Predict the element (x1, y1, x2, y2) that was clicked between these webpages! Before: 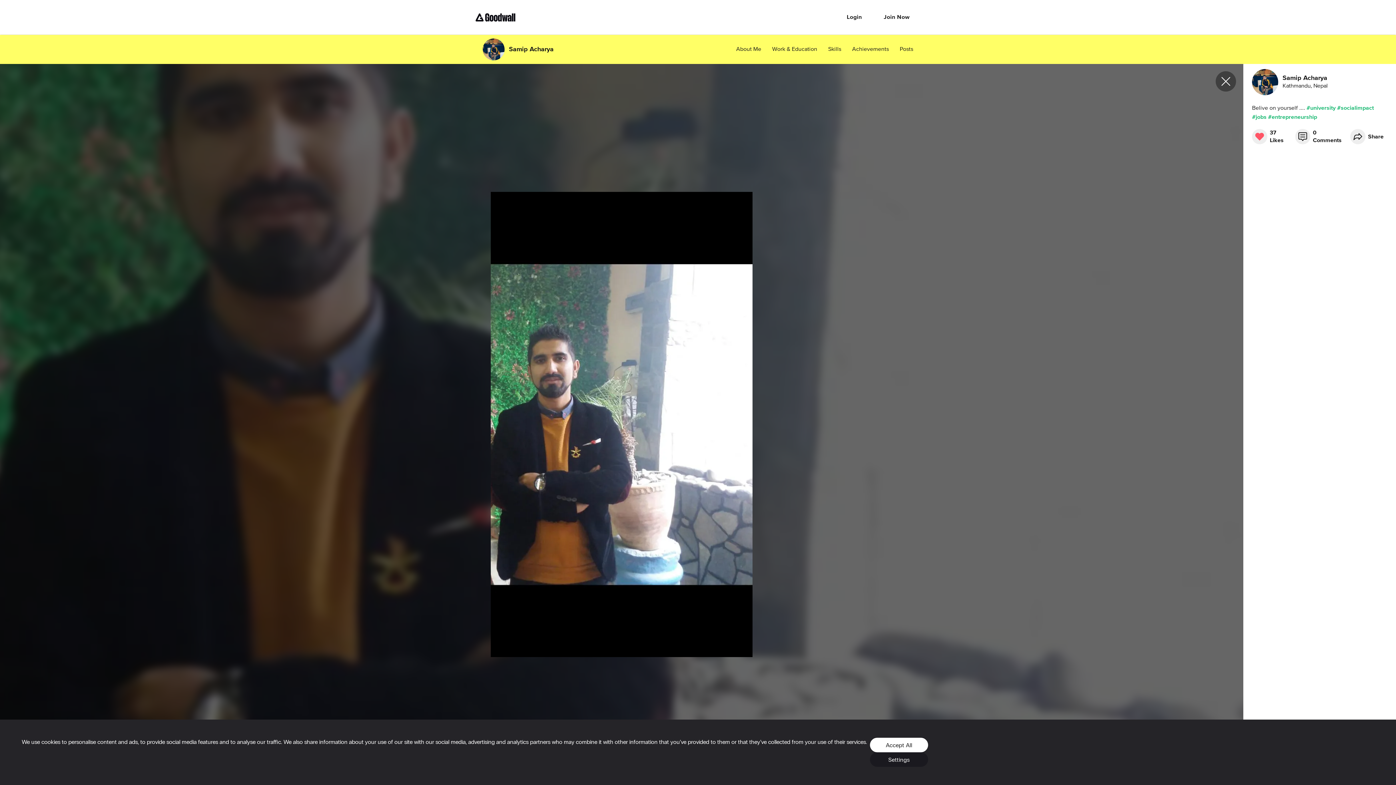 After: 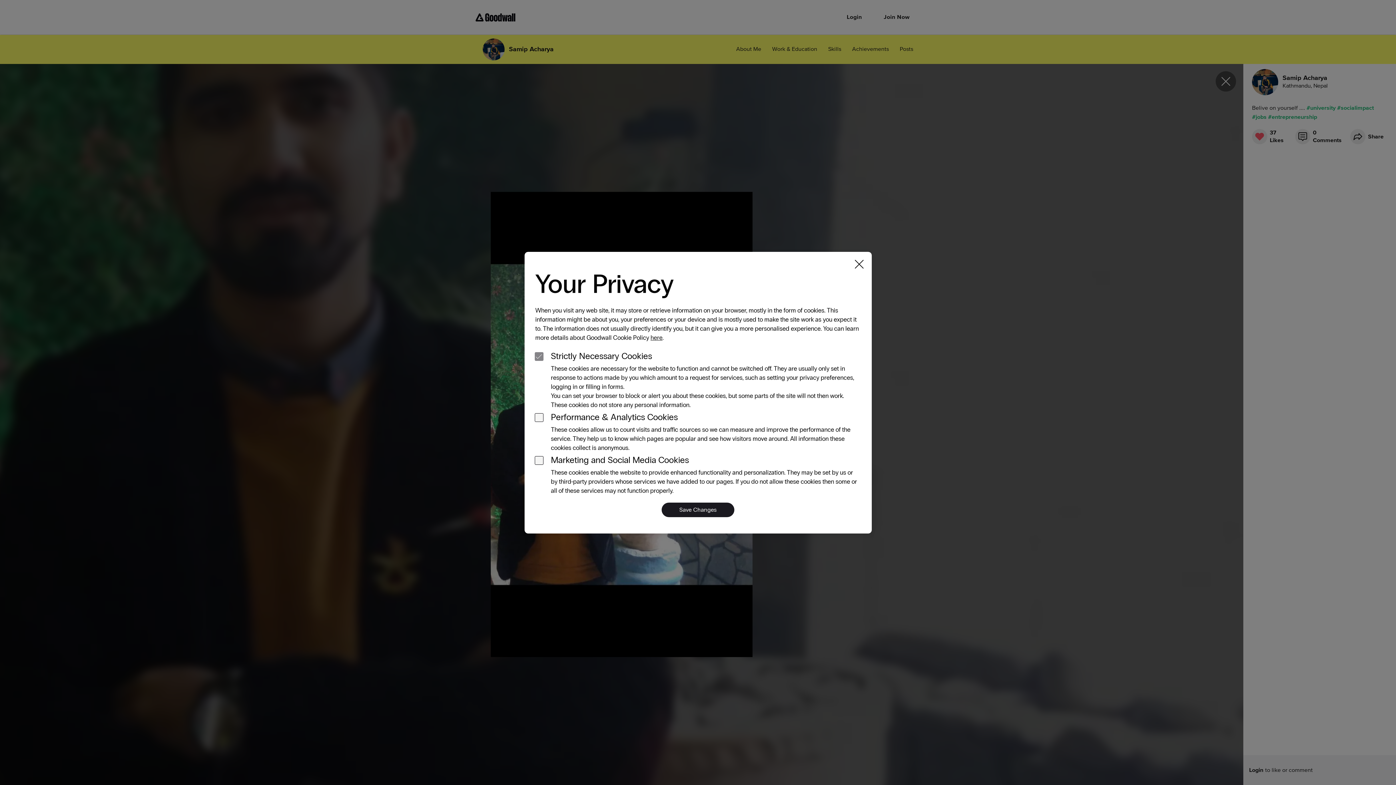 Action: label: Settings bbox: (870, 752, 928, 767)